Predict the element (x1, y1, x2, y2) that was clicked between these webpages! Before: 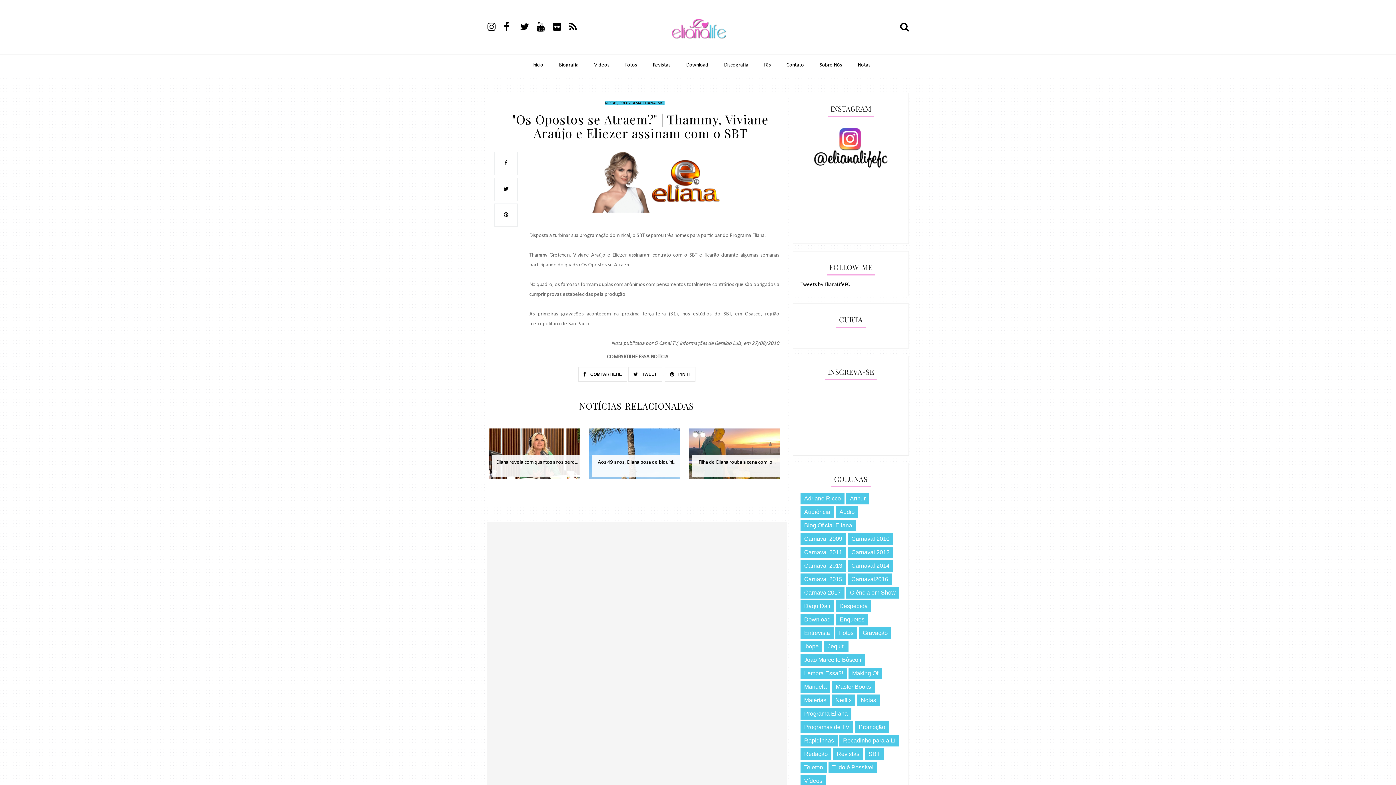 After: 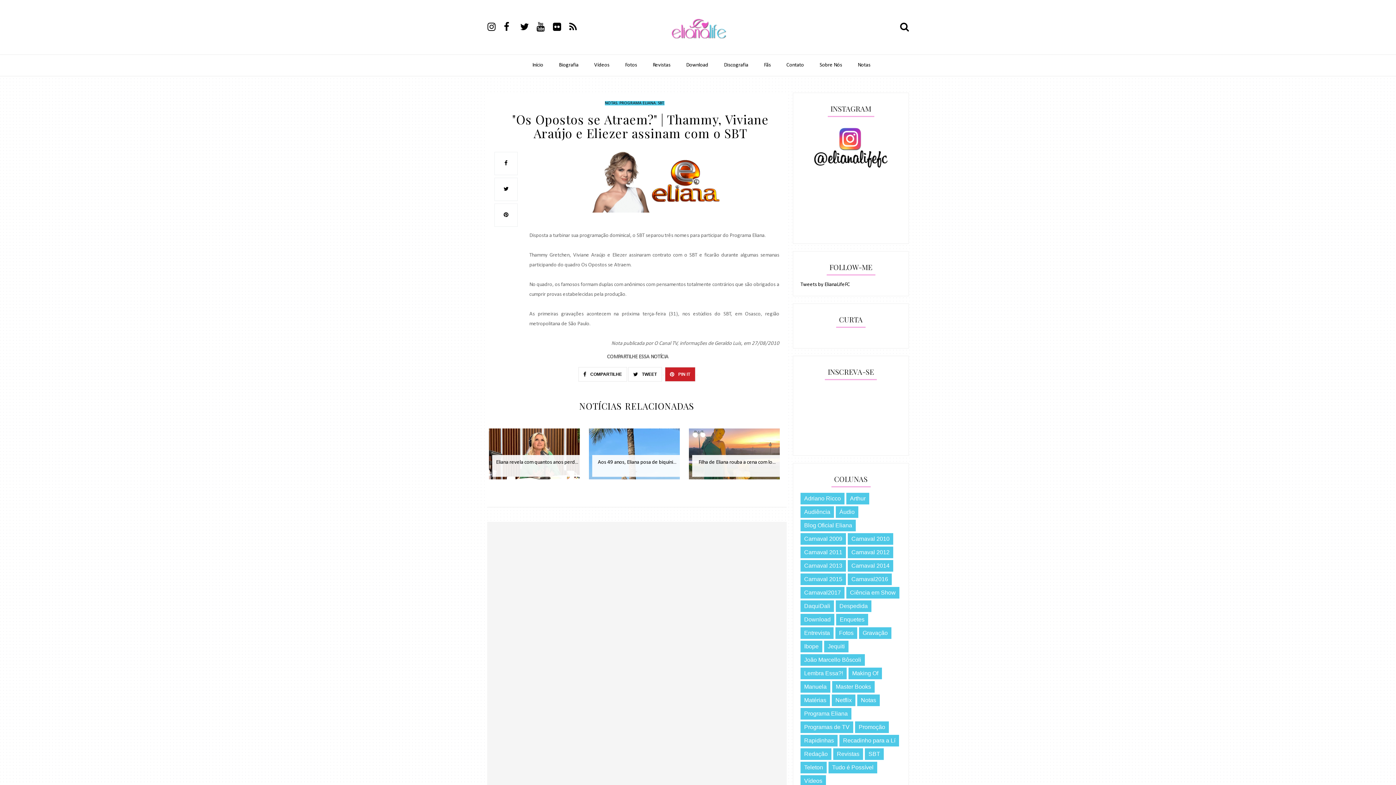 Action: label:  PIN IT bbox: (665, 367, 695, 381)